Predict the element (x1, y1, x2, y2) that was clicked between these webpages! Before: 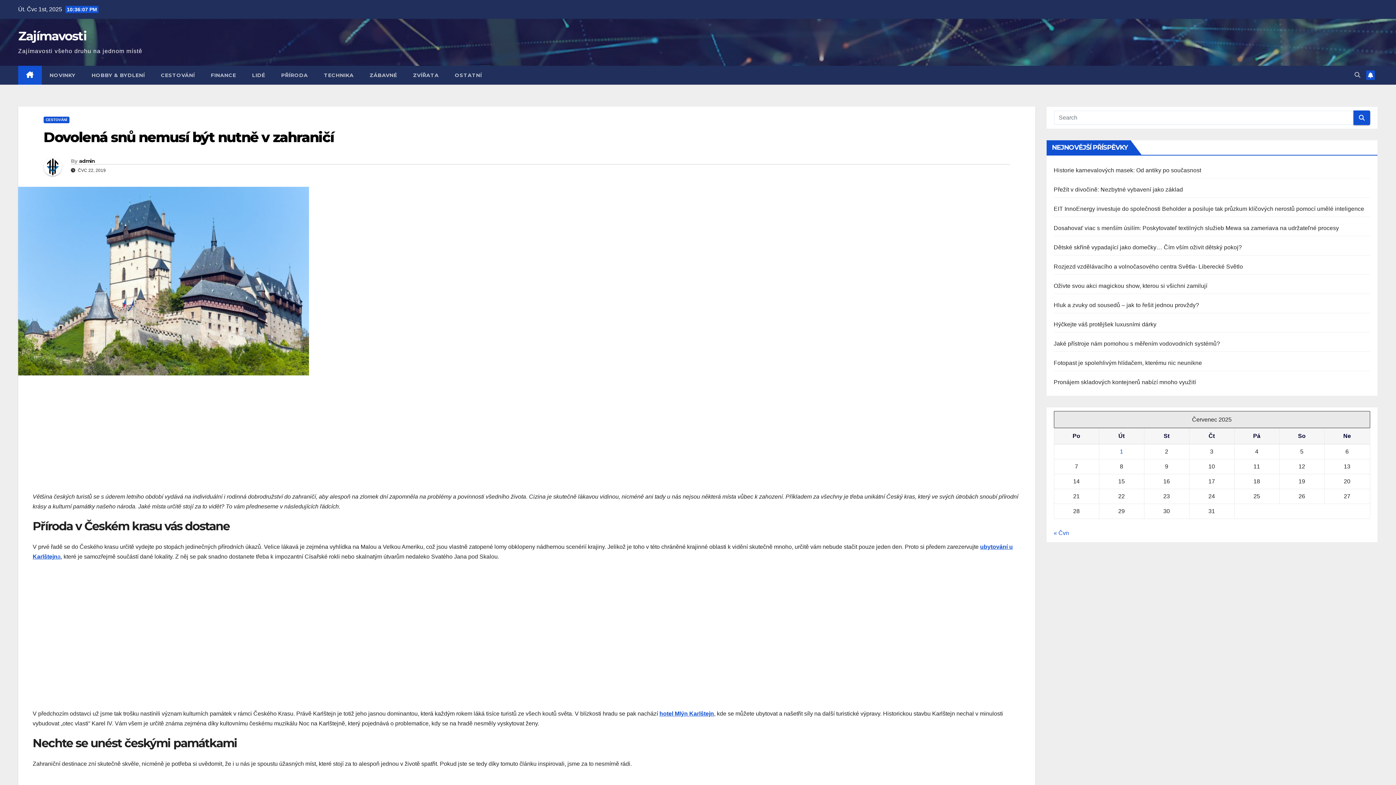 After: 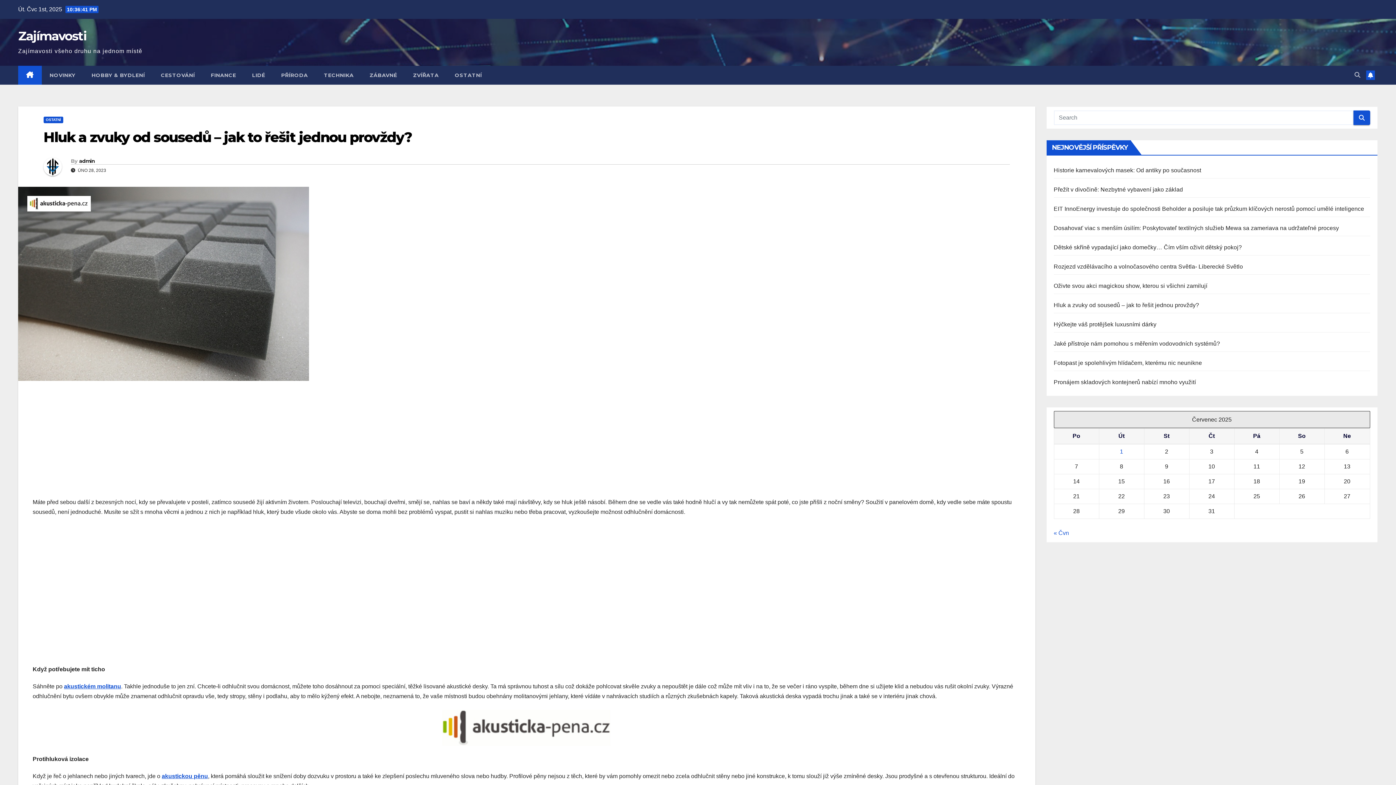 Action: bbox: (1054, 302, 1199, 308) label: Hluk a zvuky od sousedů – jak to řešit jednou provždy?